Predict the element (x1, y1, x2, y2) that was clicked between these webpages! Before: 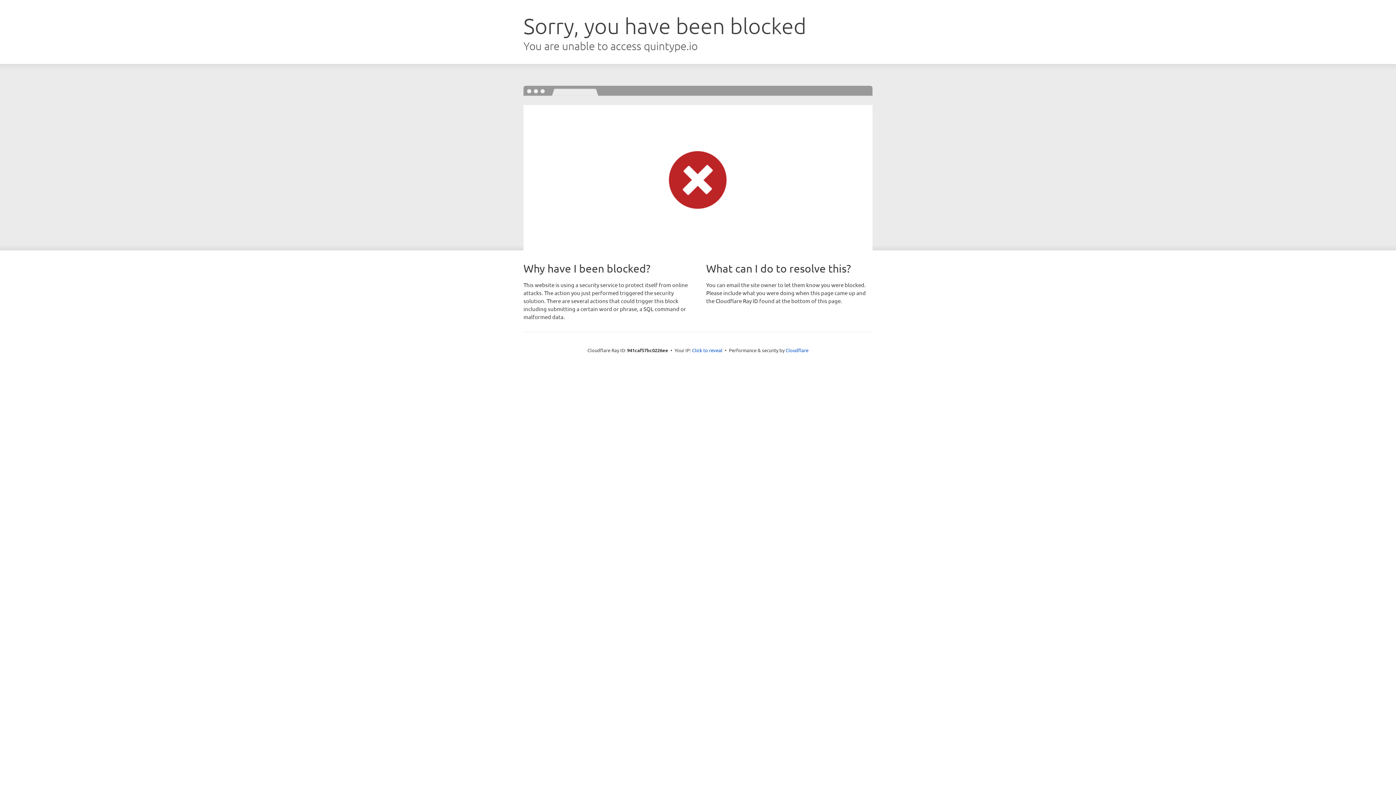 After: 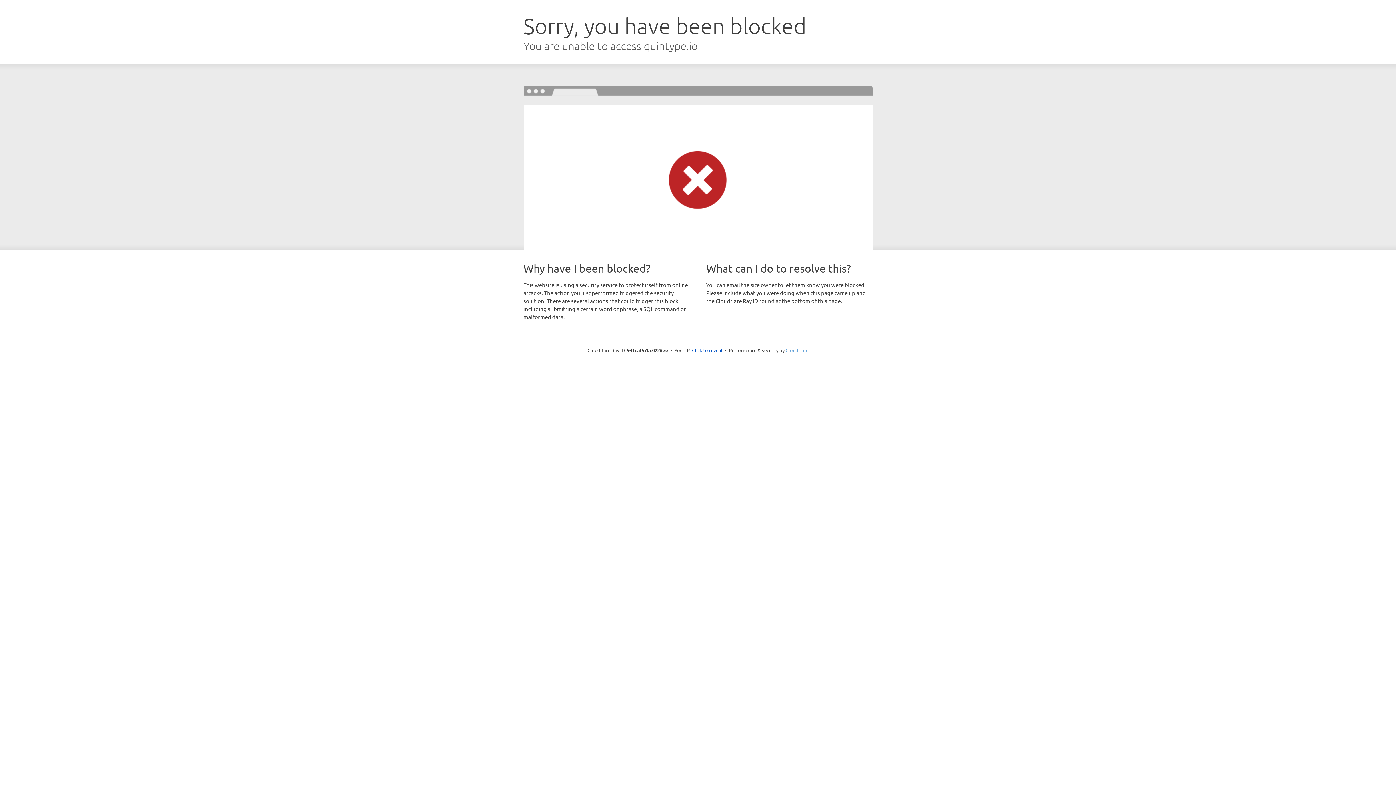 Action: bbox: (785, 347, 808, 353) label: Cloudflare